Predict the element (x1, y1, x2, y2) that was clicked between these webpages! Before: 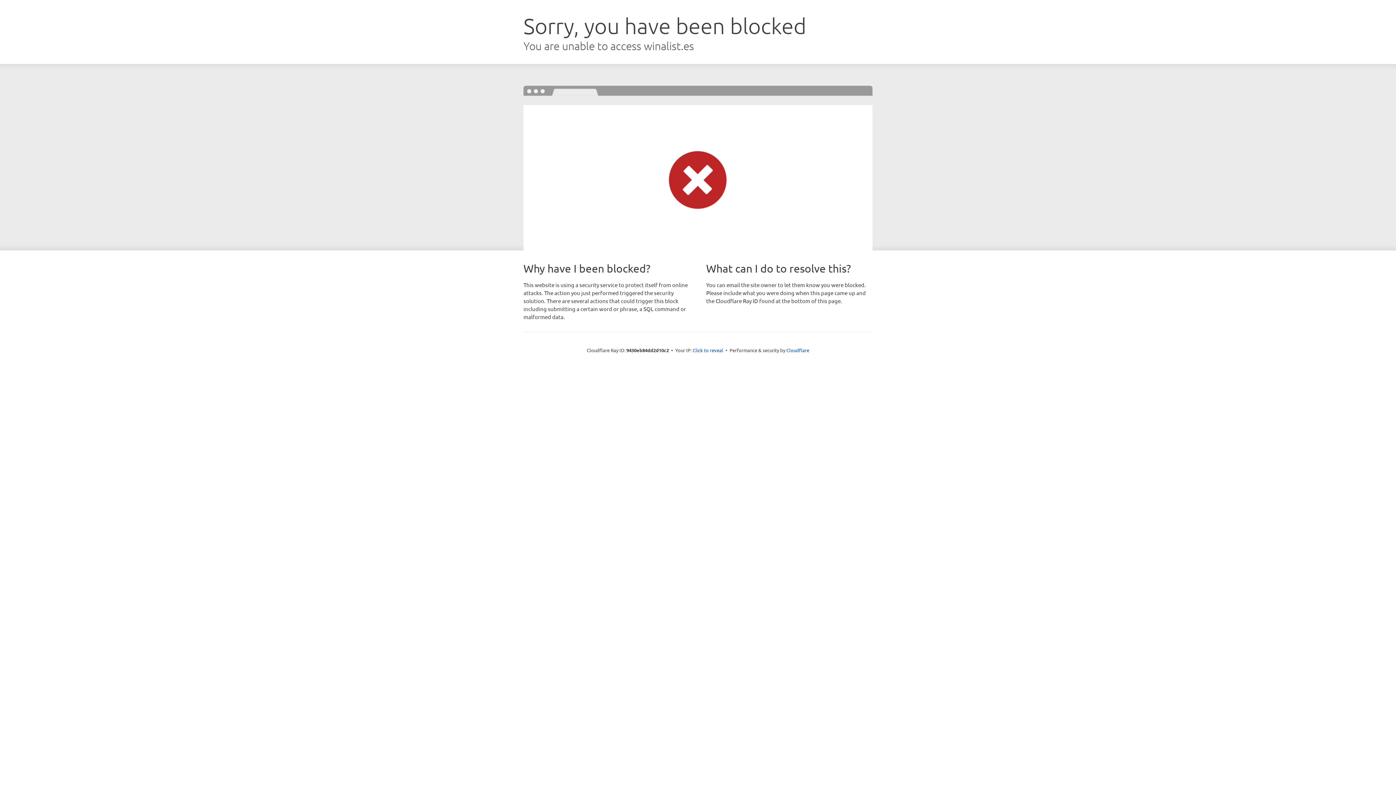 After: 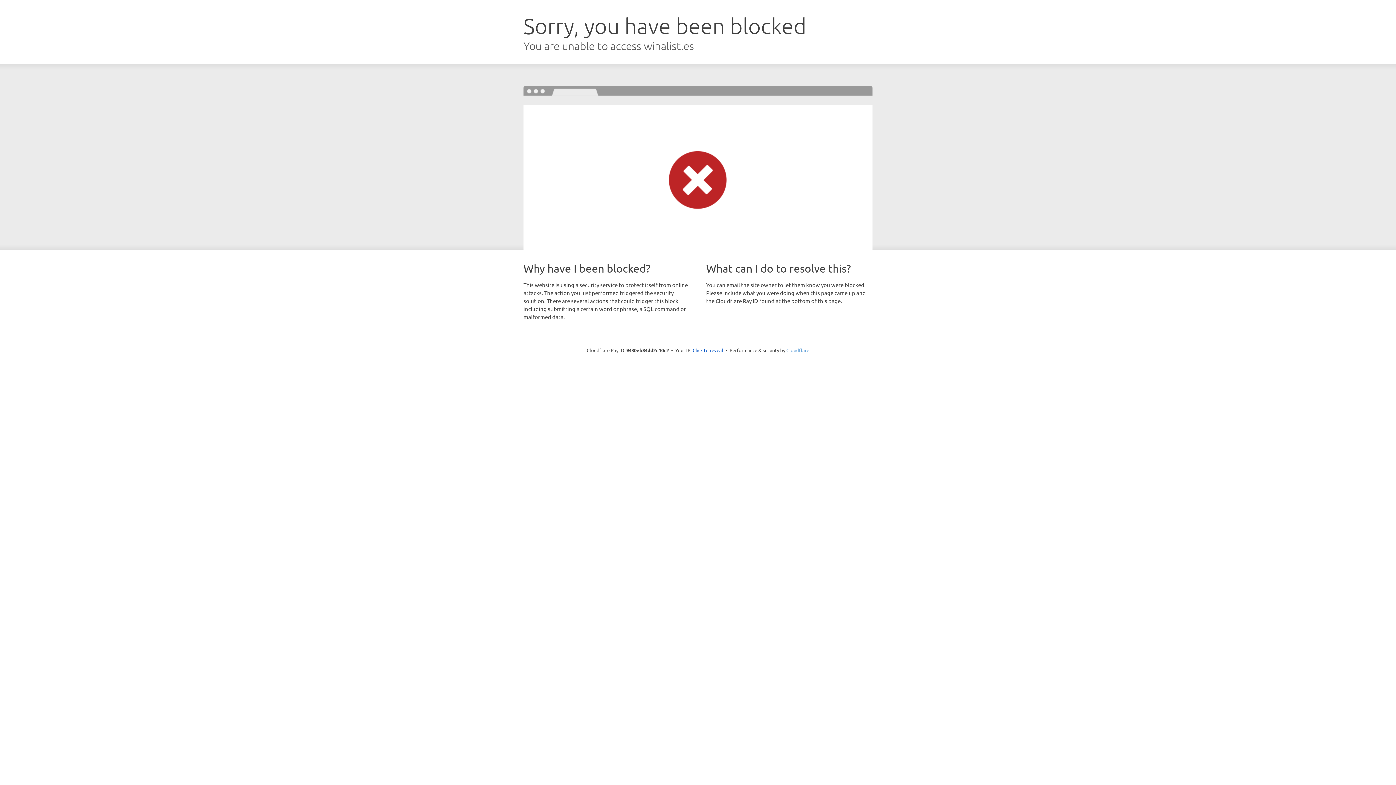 Action: label: Cloudflare bbox: (786, 347, 809, 353)